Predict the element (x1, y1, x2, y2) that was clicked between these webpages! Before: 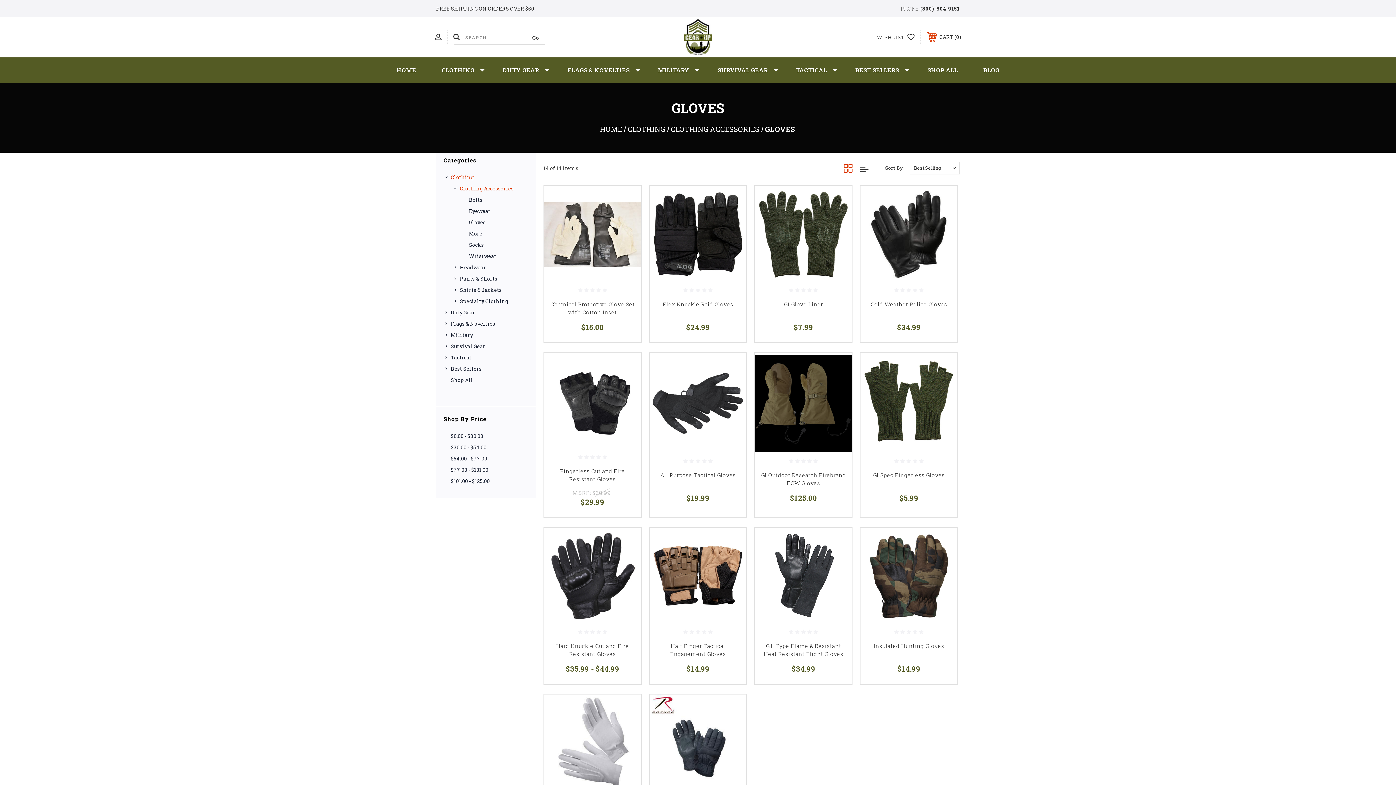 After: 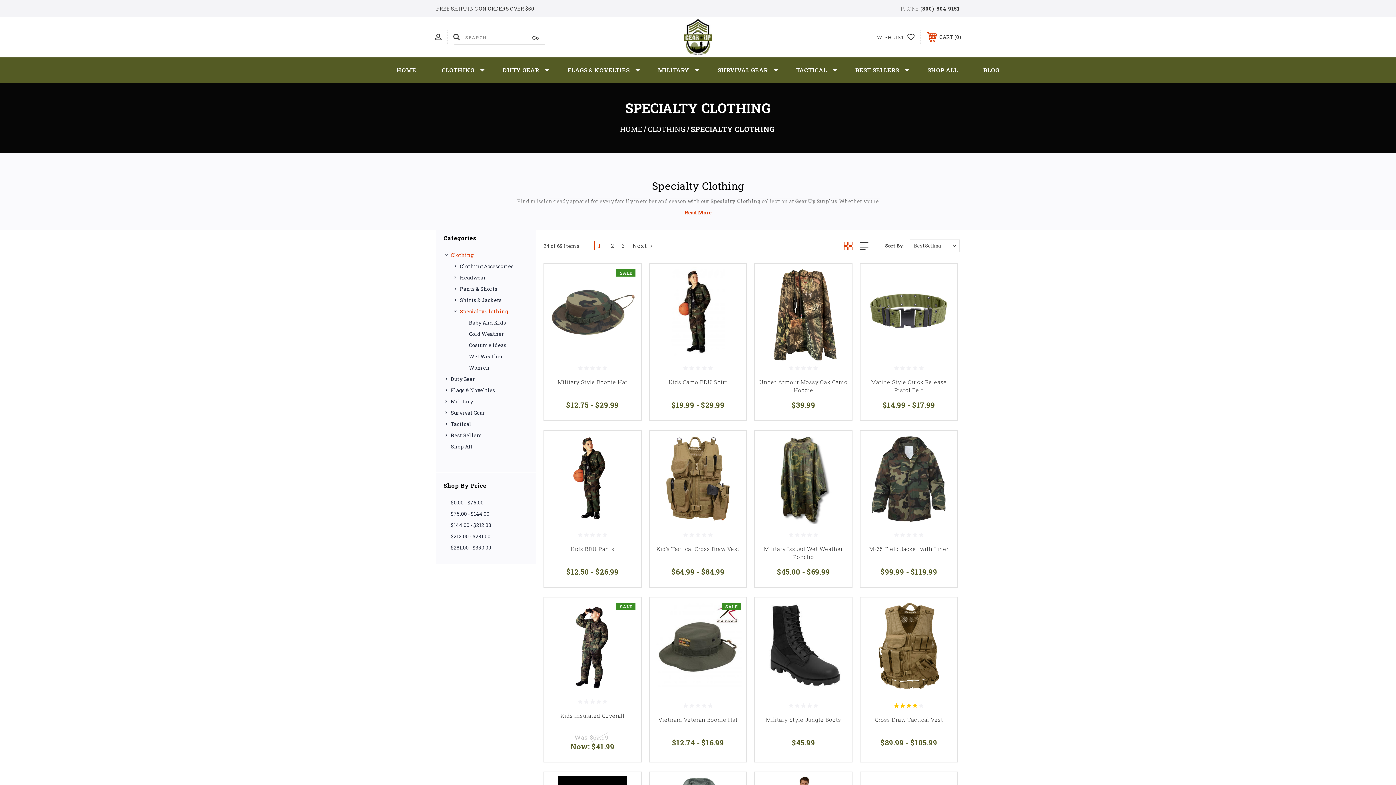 Action: label: Specialty Clothing bbox: (458, 295, 528, 306)